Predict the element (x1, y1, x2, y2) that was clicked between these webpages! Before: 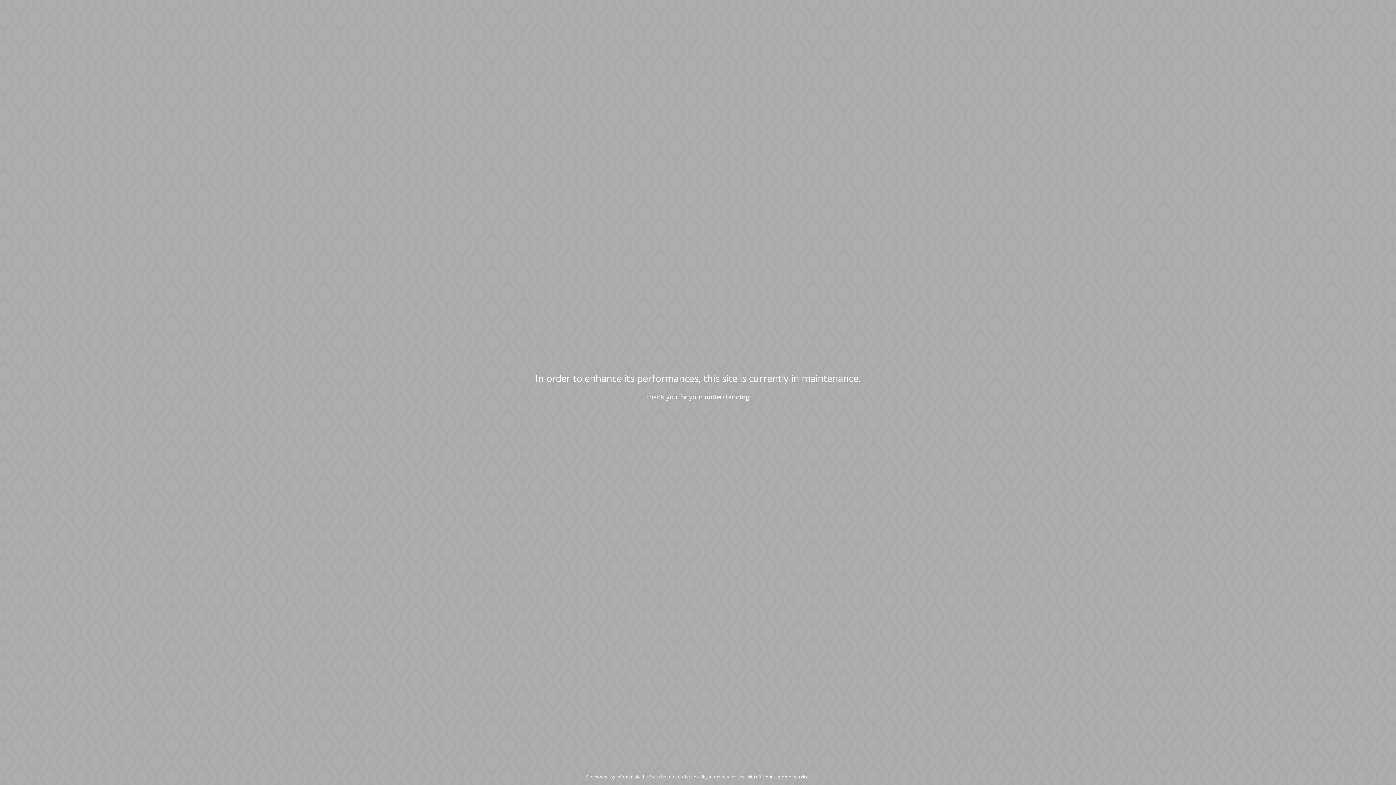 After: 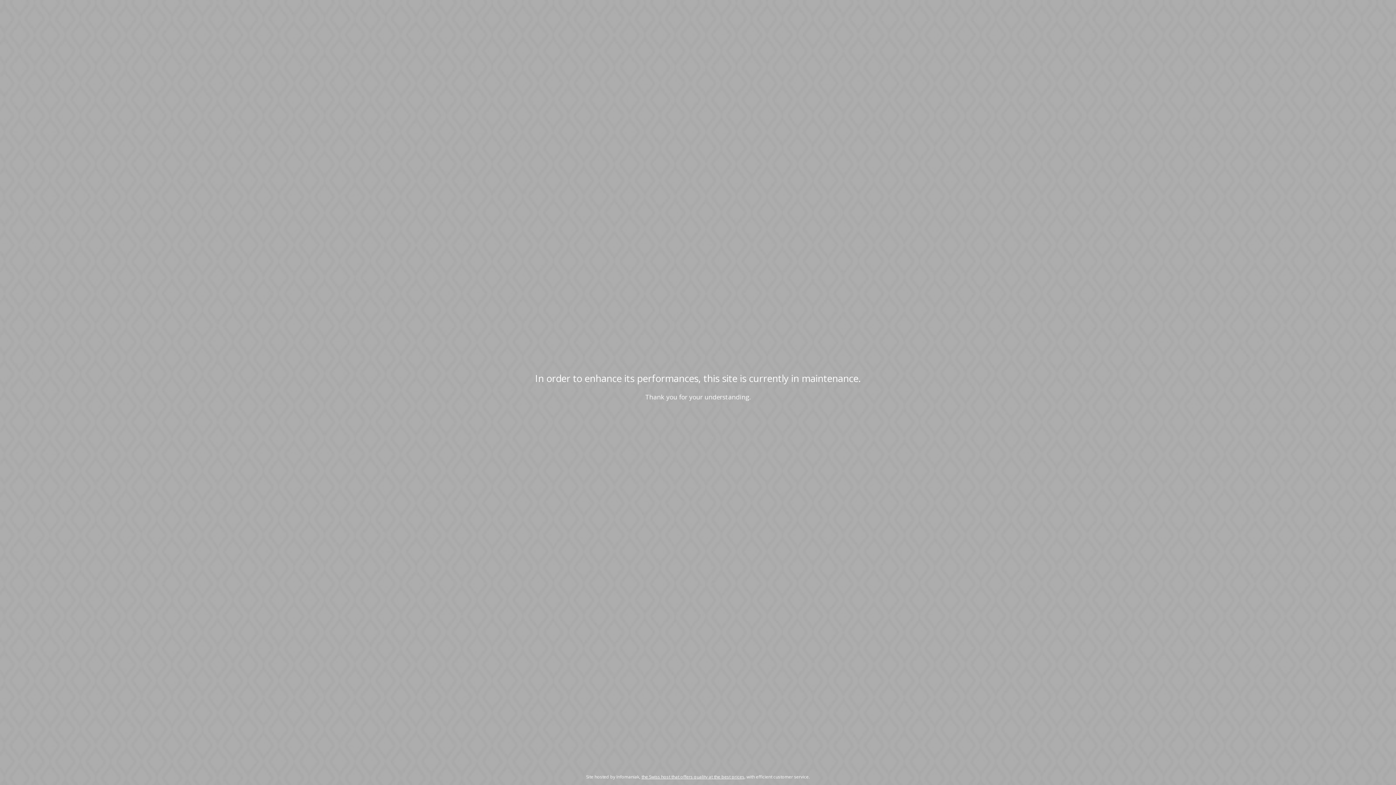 Action: bbox: (641, 774, 744, 780) label: the Swiss host that offers quality at the best prices